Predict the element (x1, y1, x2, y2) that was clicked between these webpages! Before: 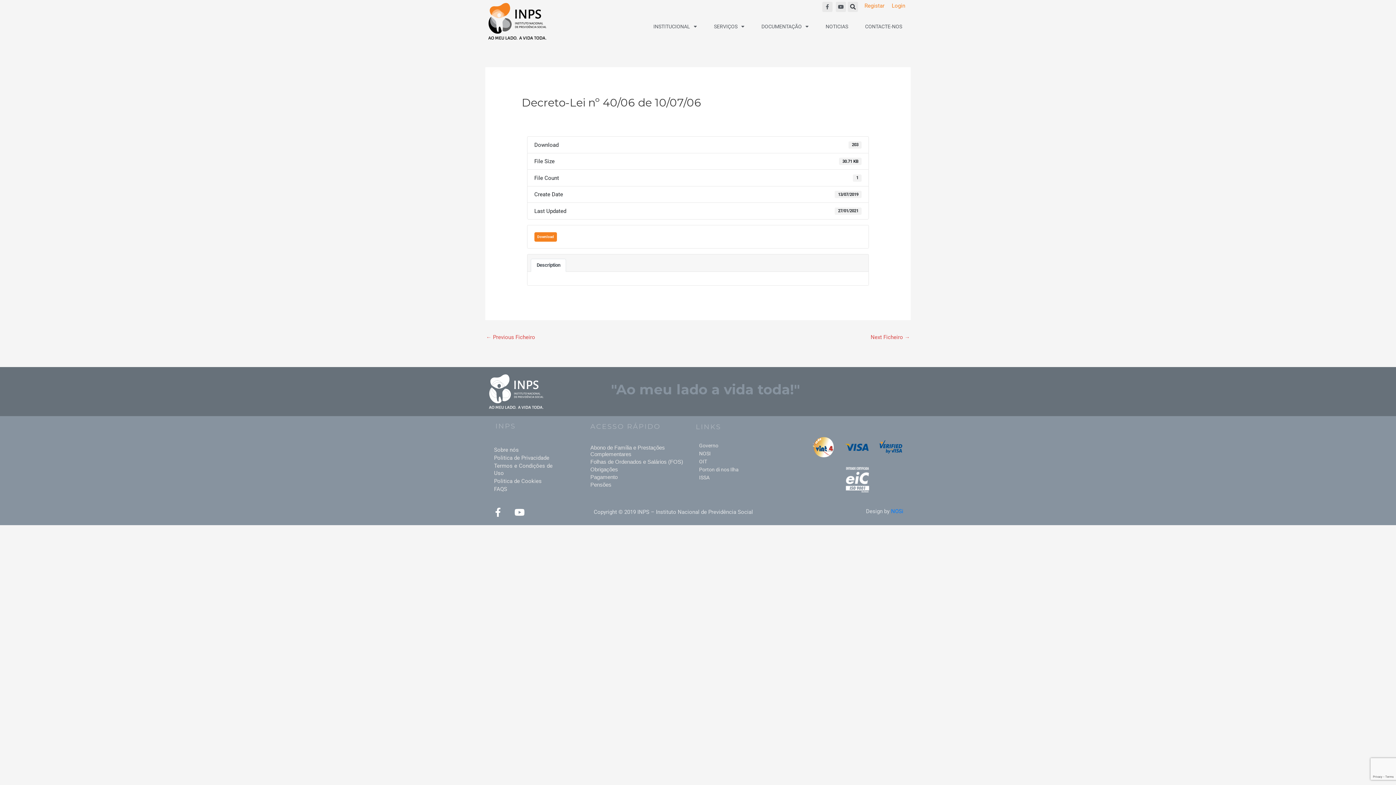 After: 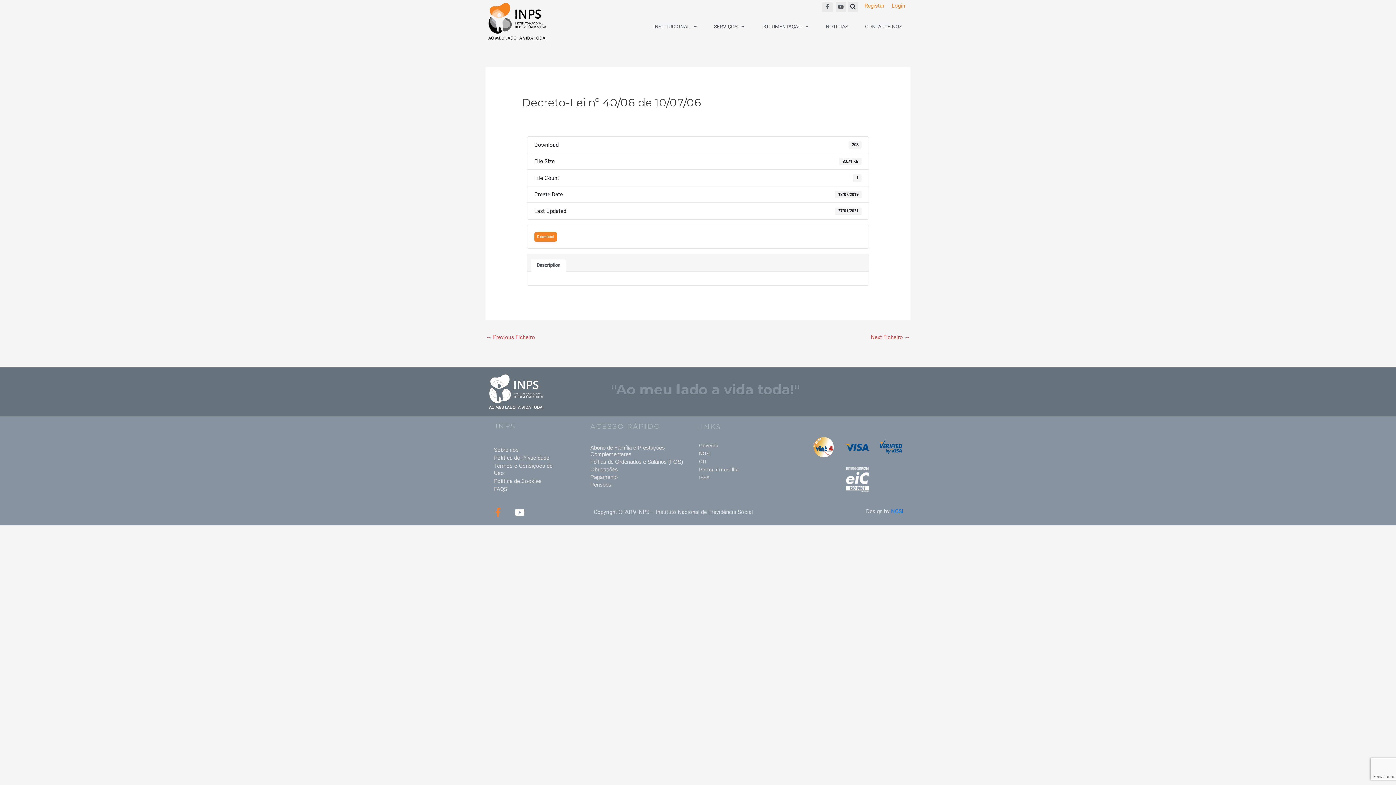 Action: label: Facebook bbox: (489, 503, 507, 521)